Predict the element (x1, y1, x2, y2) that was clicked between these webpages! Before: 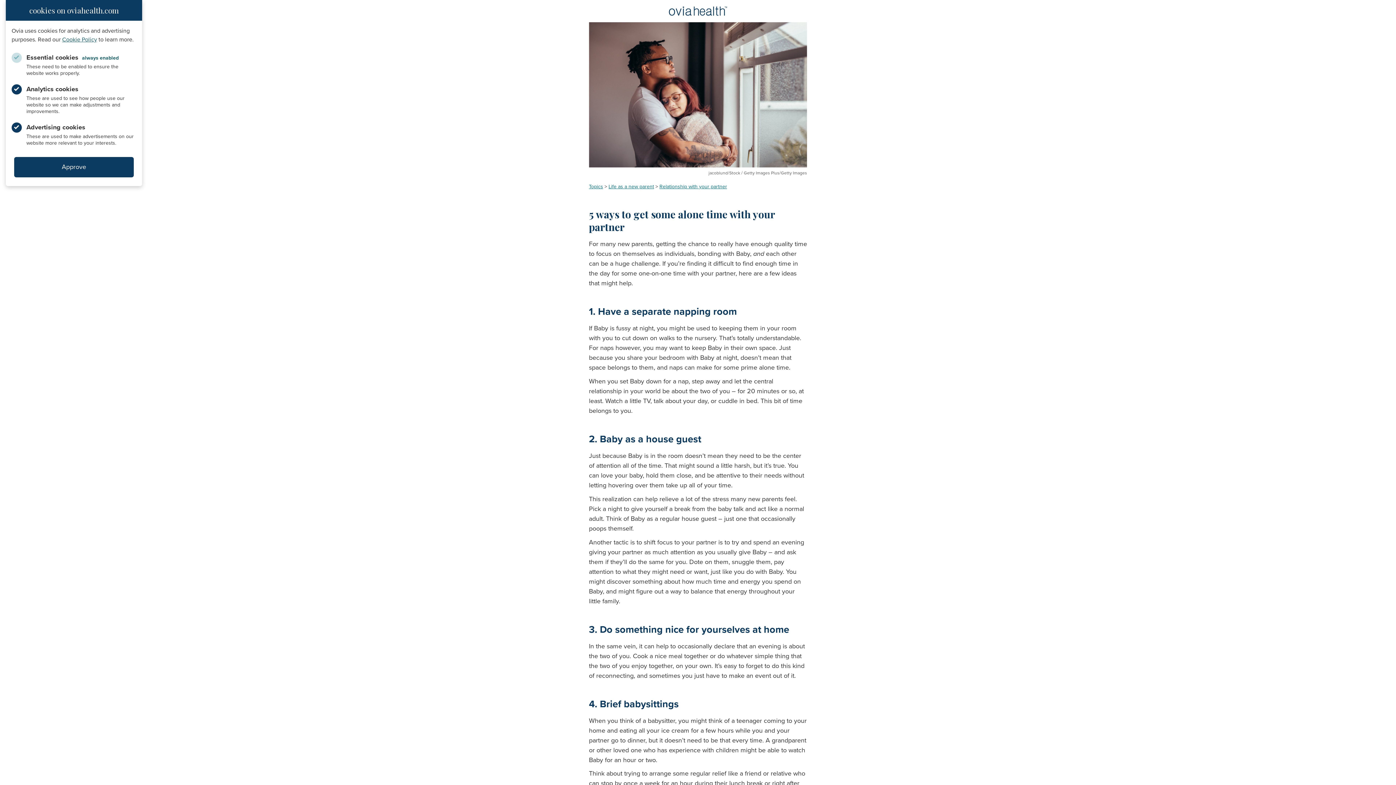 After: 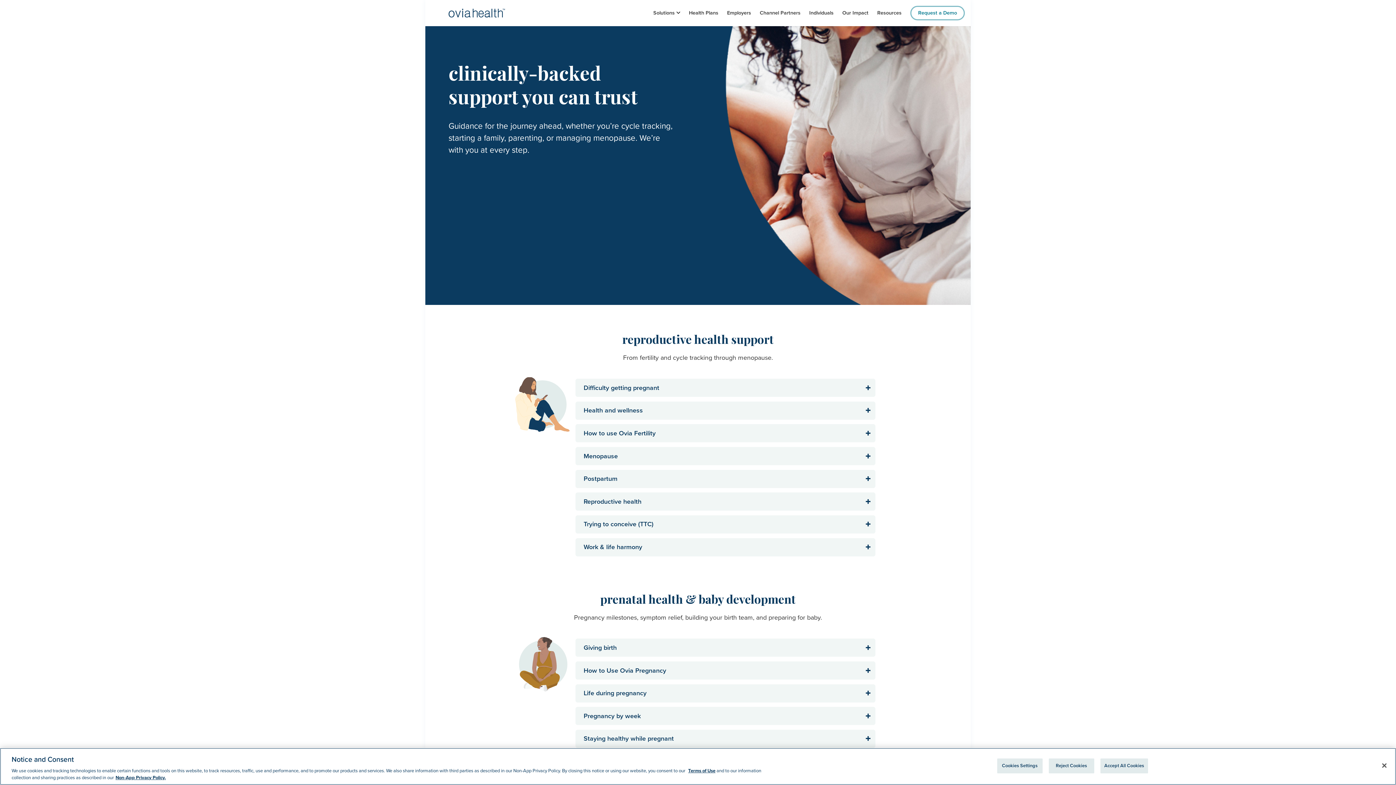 Action: bbox: (589, 183, 603, 189) label: Topics